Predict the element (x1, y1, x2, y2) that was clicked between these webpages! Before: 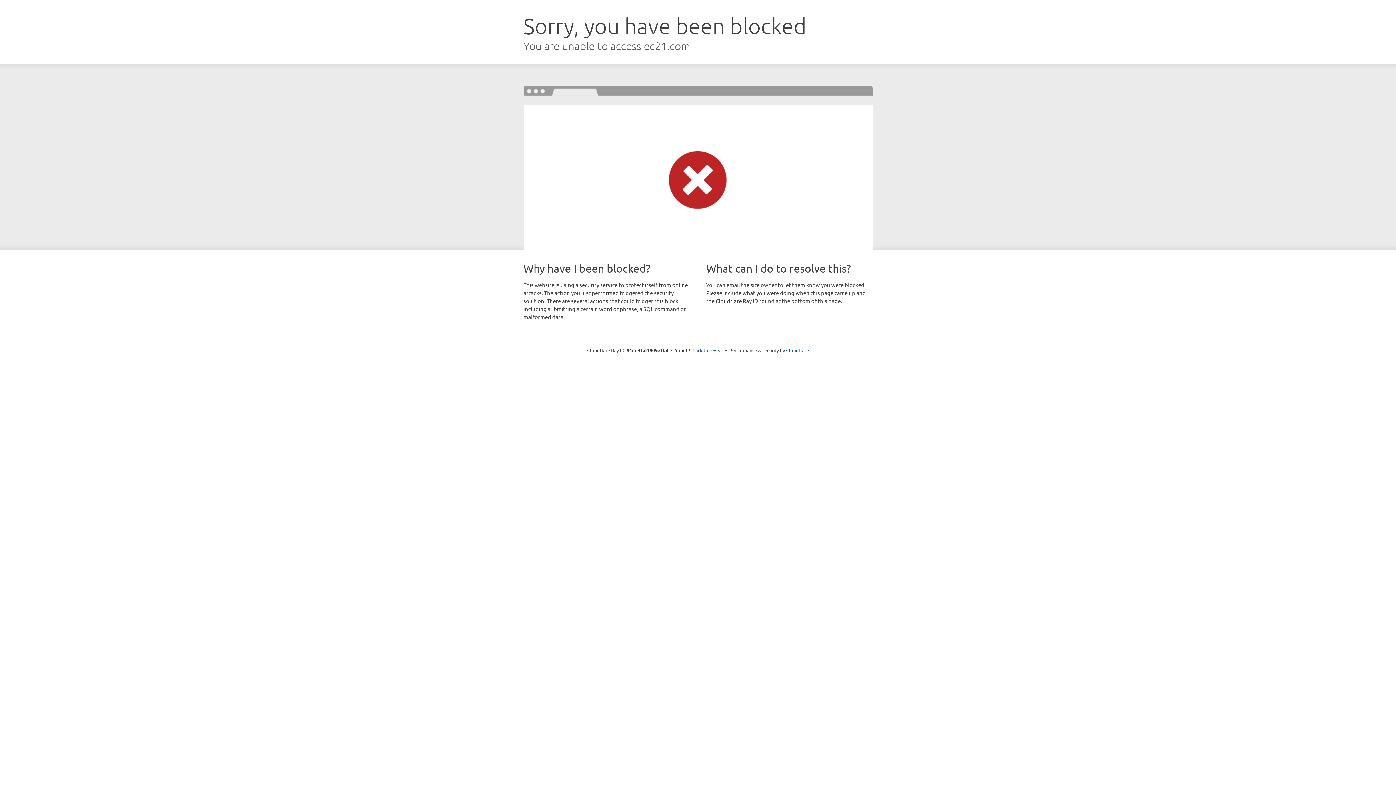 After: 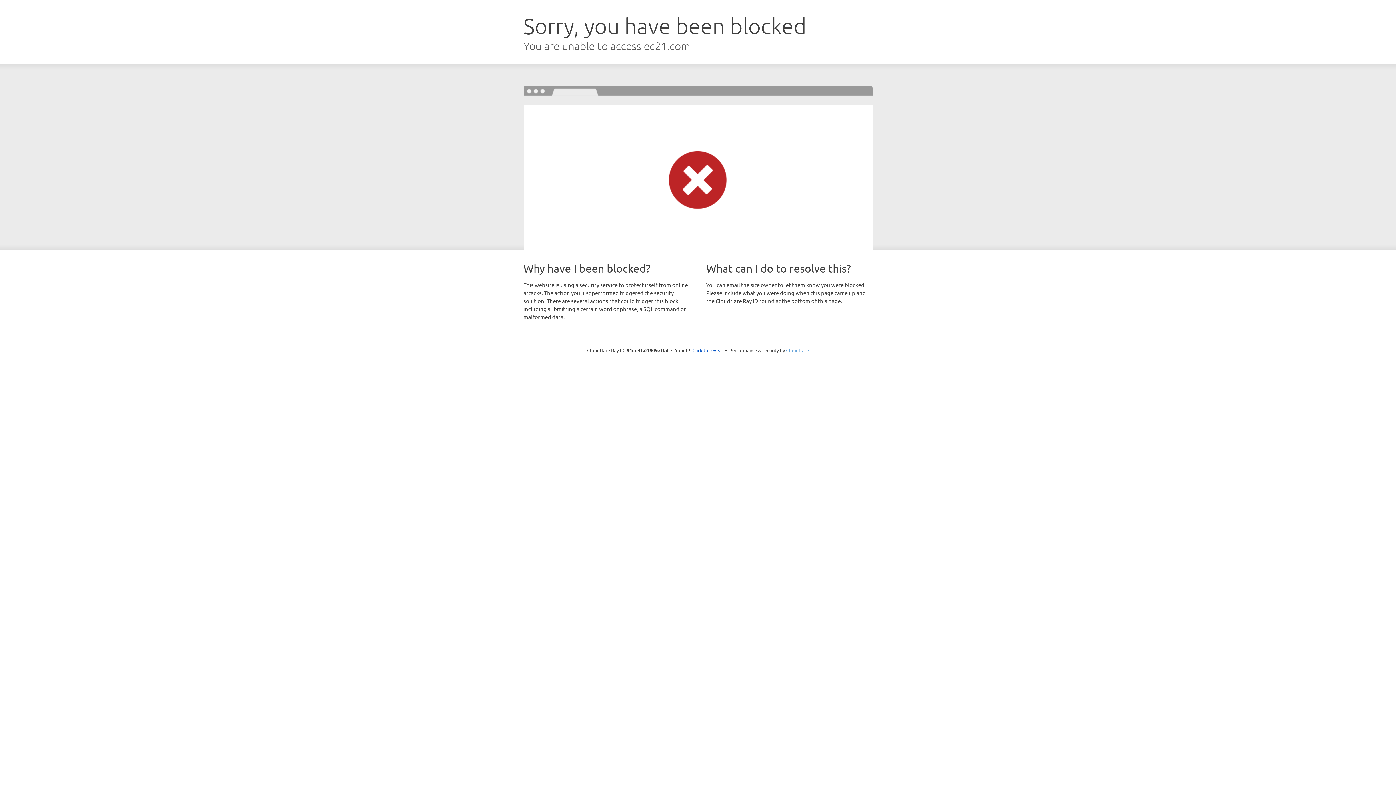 Action: bbox: (786, 347, 809, 353) label: Cloudflare